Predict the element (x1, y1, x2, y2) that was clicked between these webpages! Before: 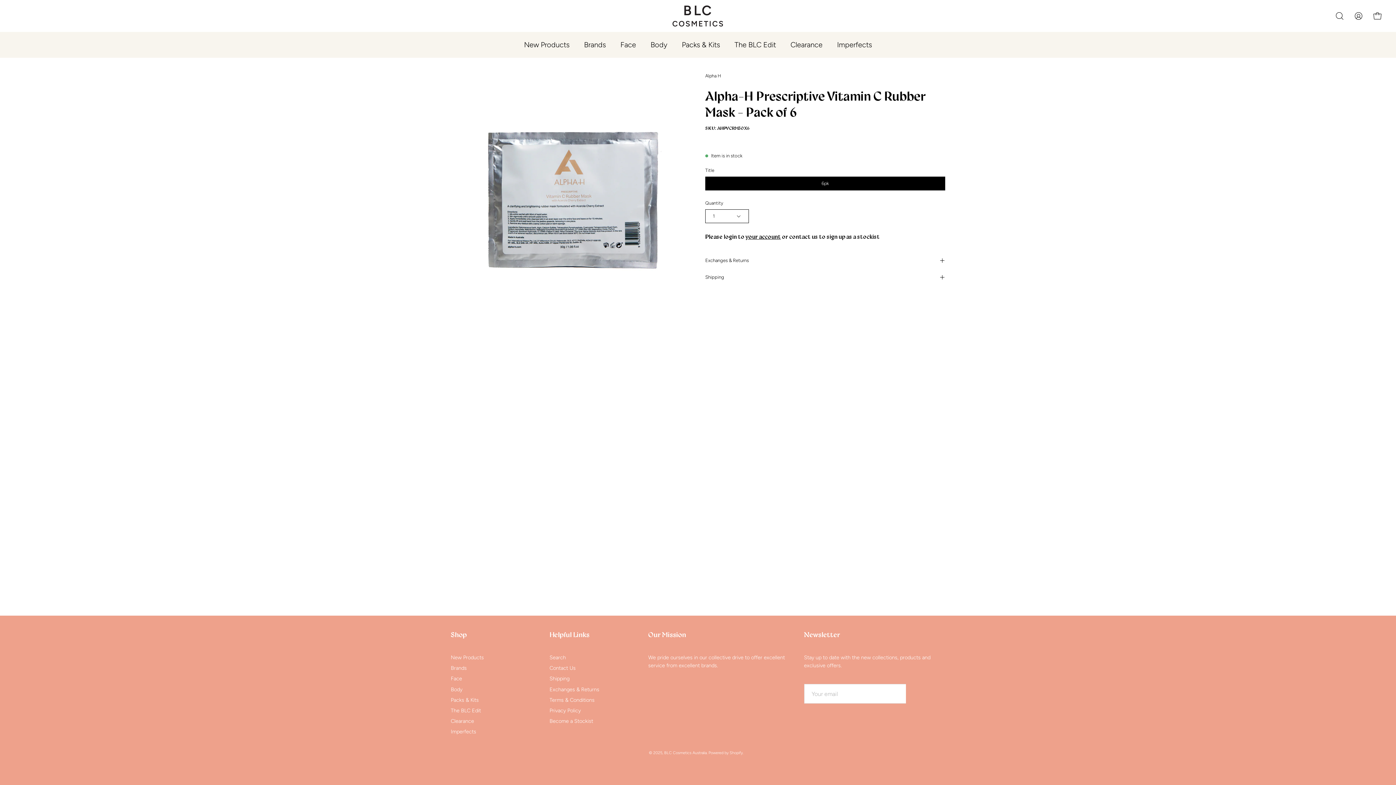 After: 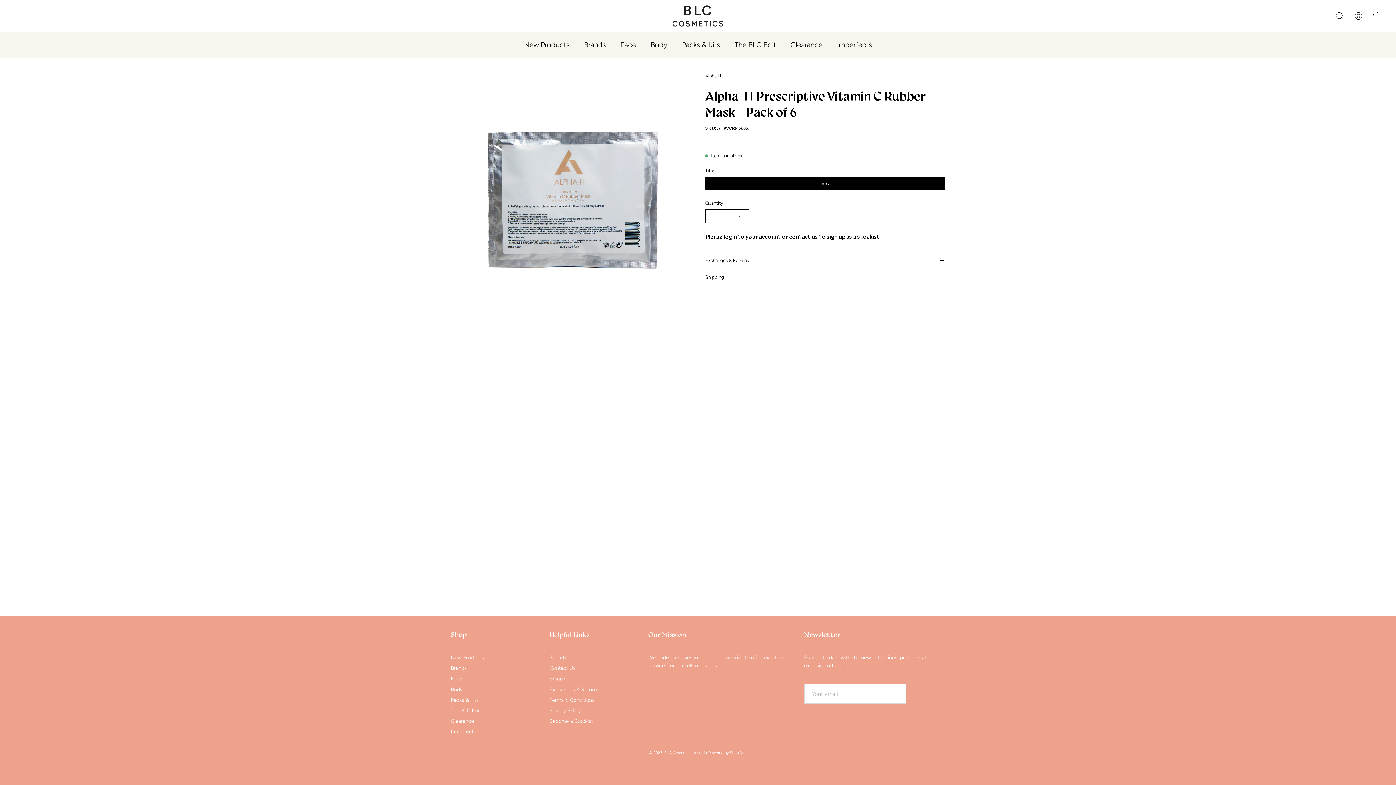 Action: label: Helpful Links bbox: (549, 630, 589, 639)